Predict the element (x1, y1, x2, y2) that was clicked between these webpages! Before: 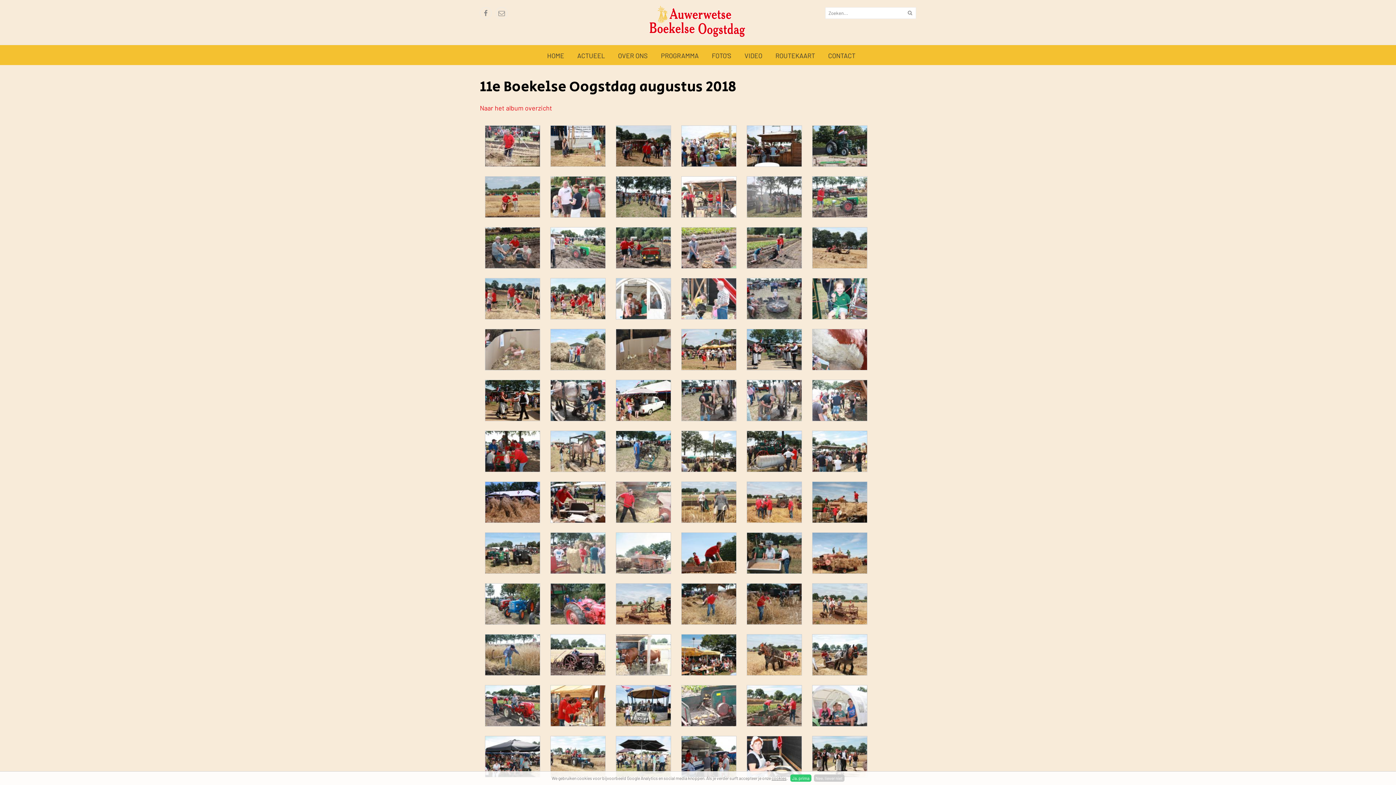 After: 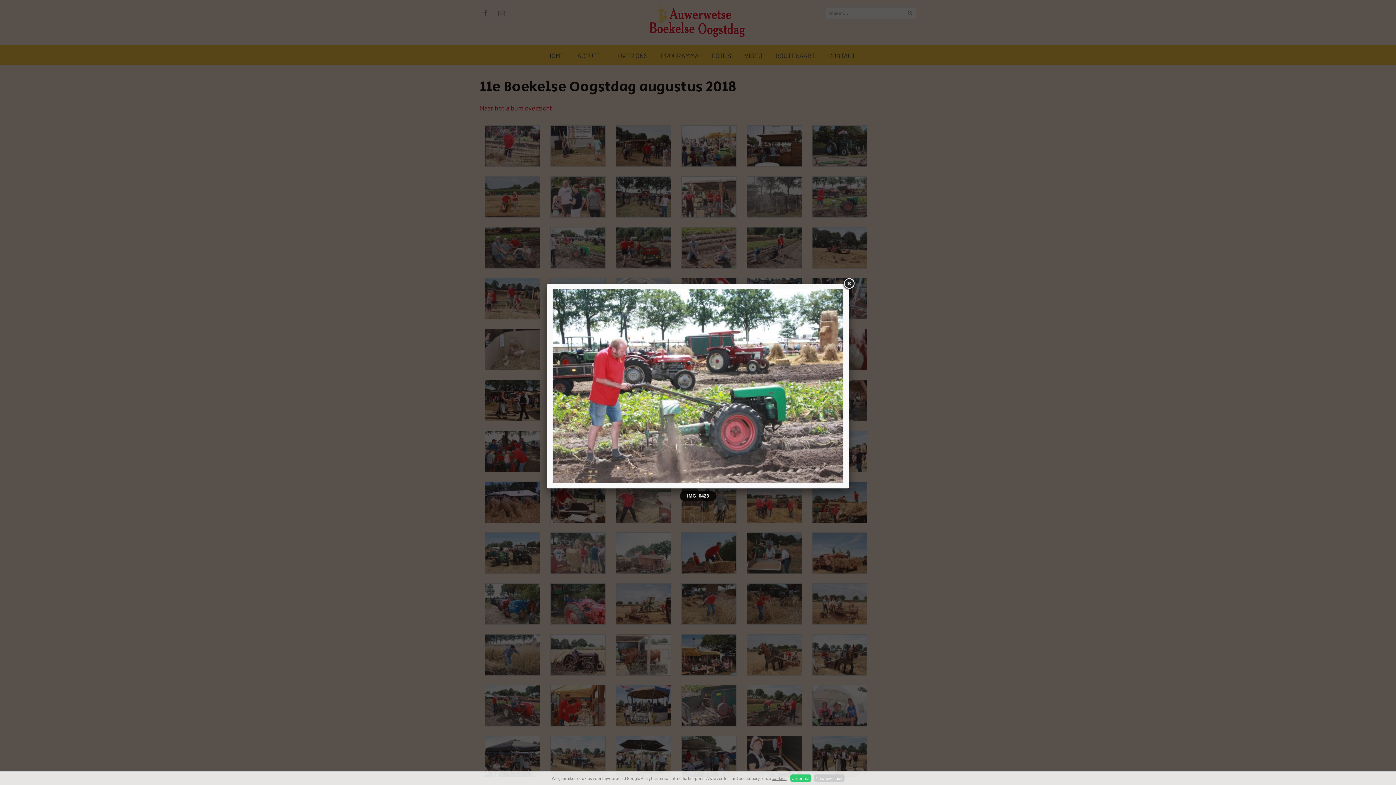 Action: bbox: (807, 174, 872, 225)